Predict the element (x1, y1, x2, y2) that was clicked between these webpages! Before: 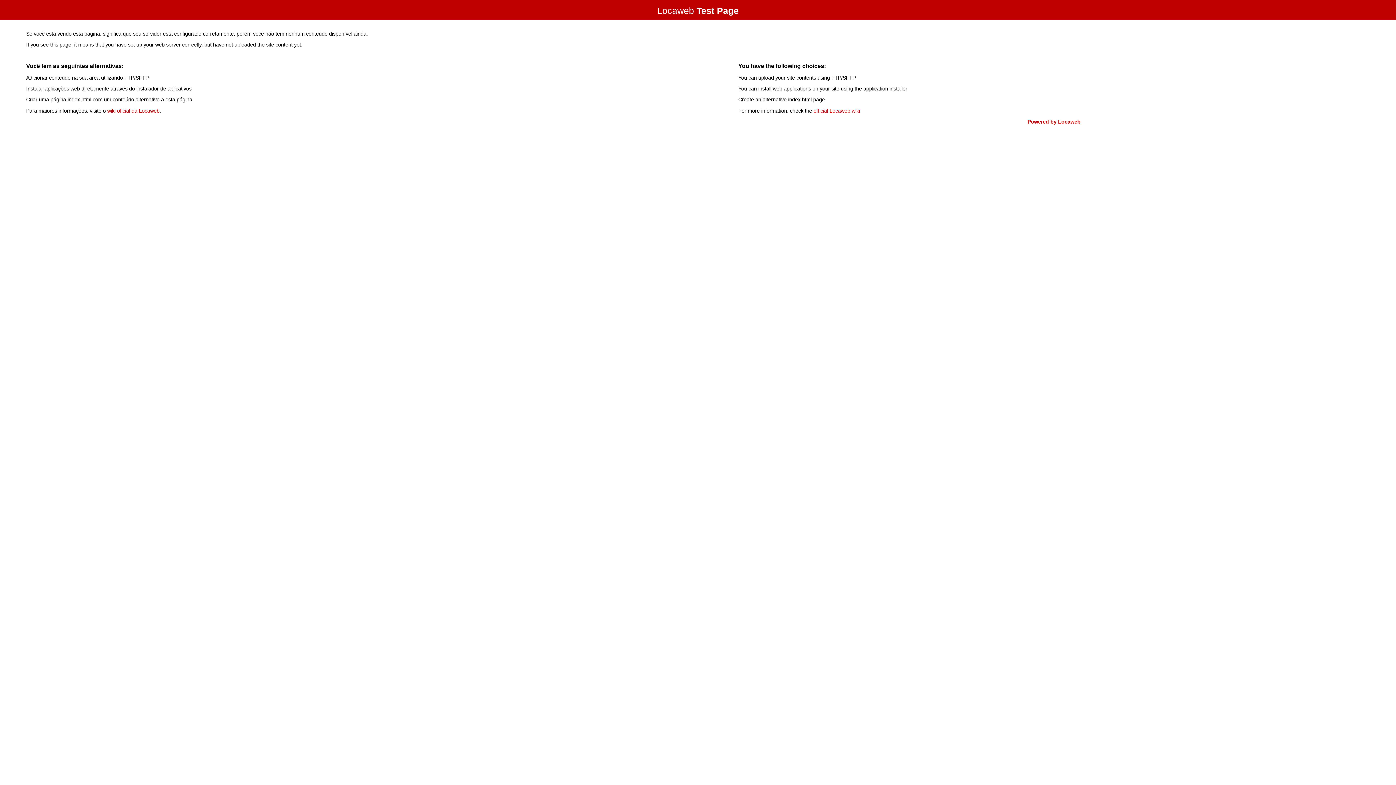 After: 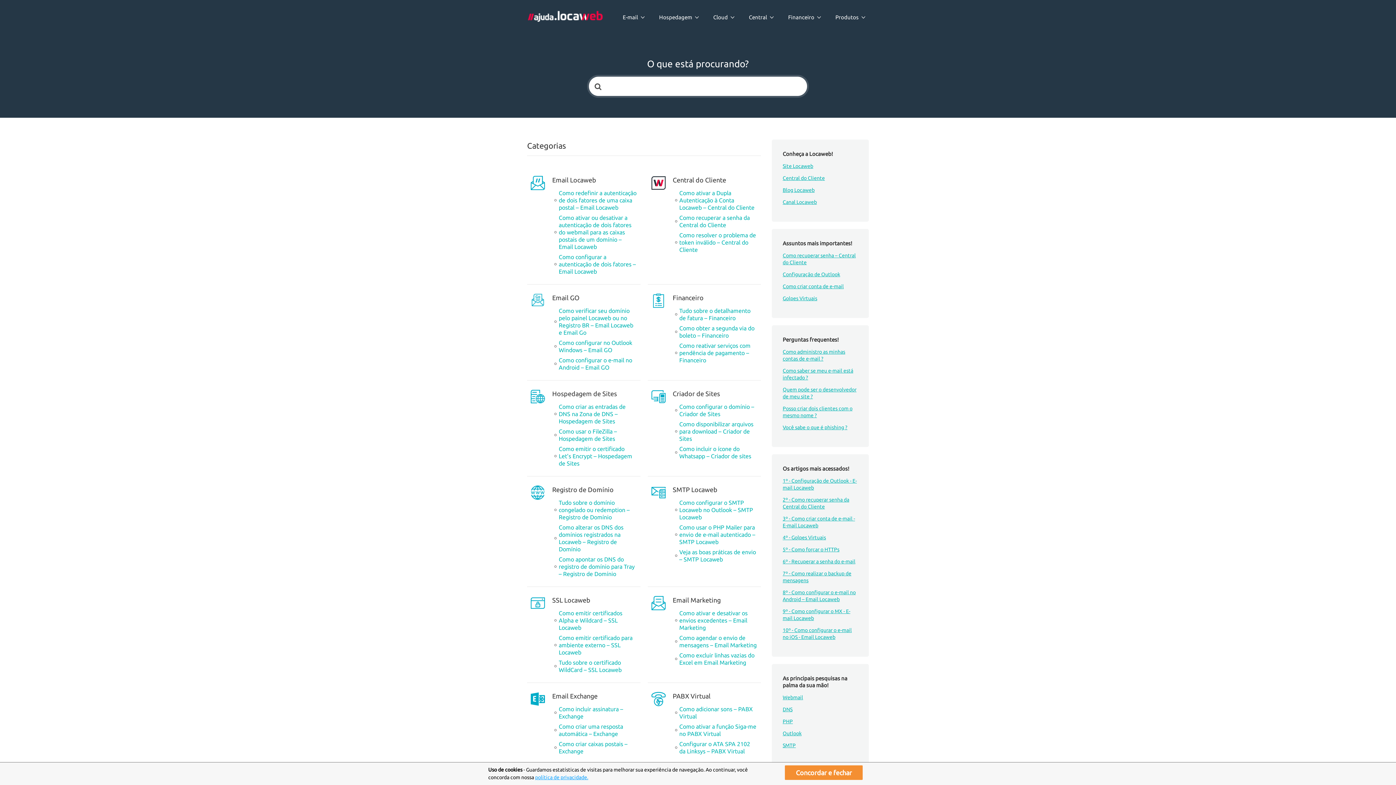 Action: label: wiki oficial da Locaweb bbox: (107, 107, 159, 113)